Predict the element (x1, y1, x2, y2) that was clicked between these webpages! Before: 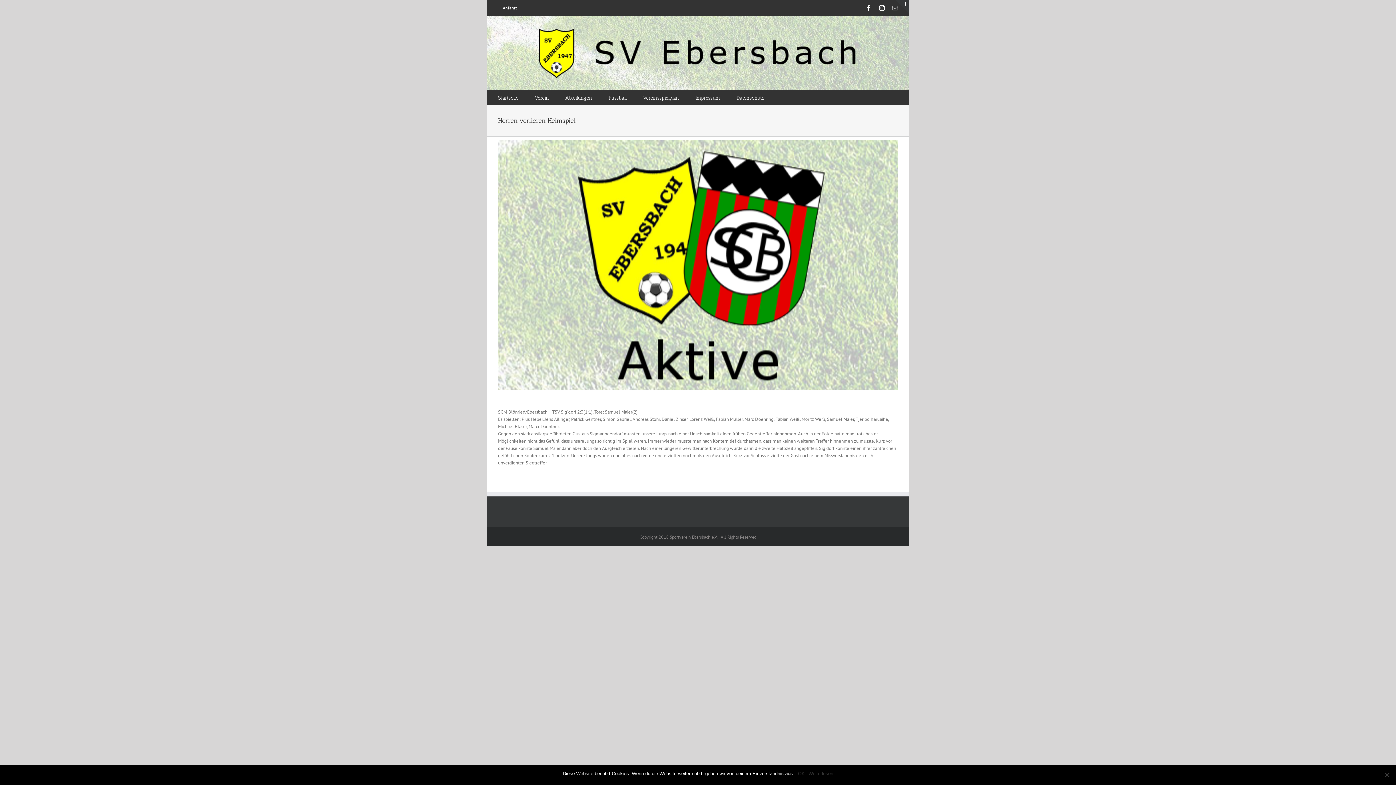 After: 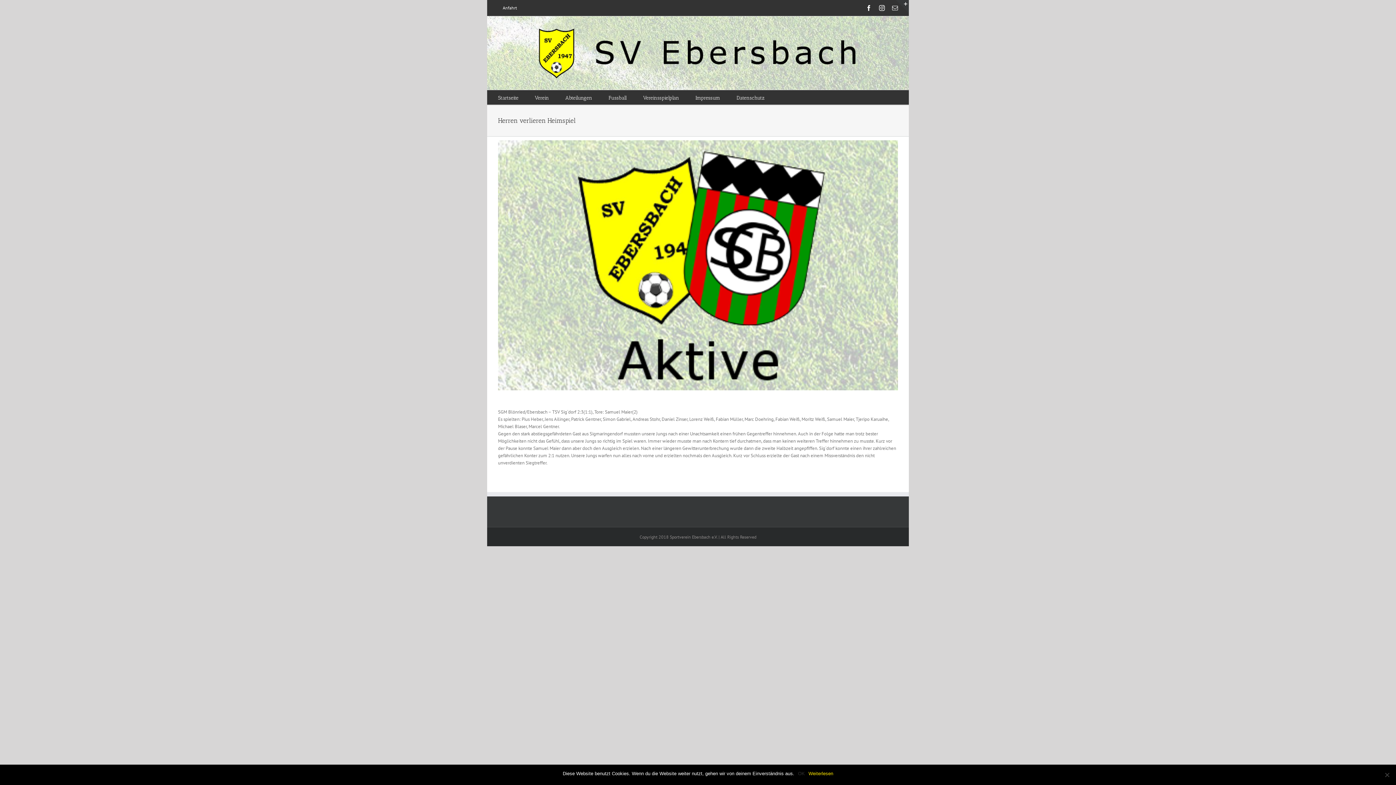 Action: label: Weiterlesen bbox: (808, 770, 833, 777)